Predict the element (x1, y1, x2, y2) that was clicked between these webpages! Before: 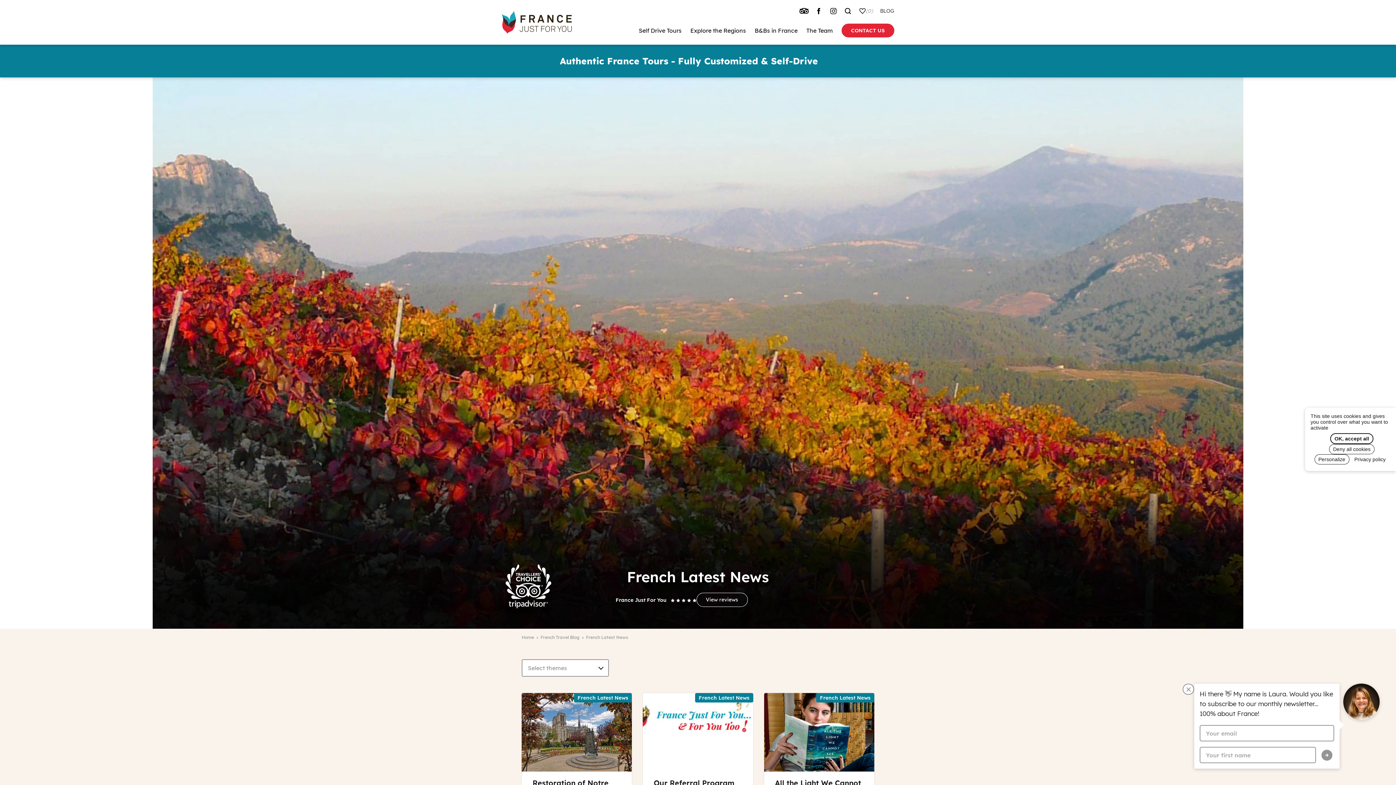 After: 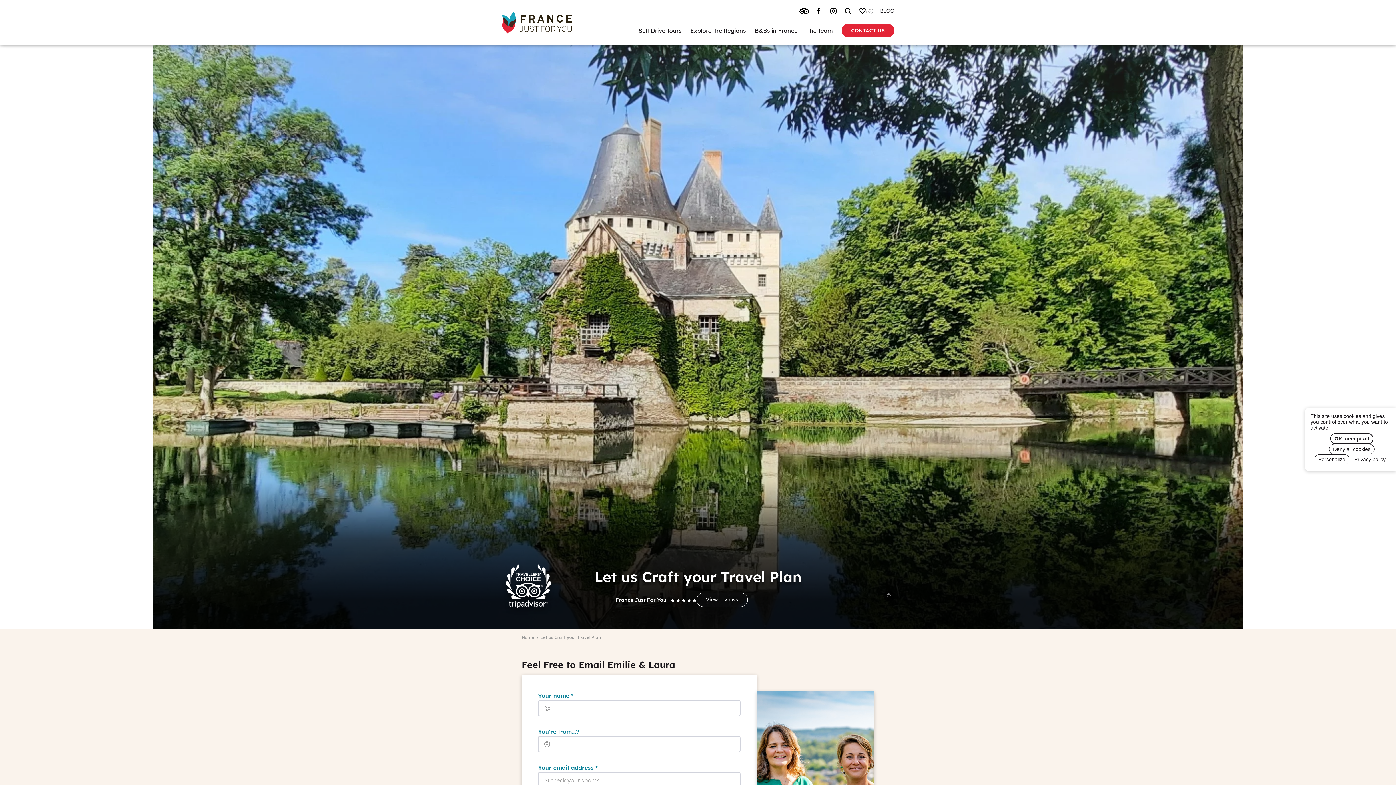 Action: bbox: (841, 23, 894, 37) label: CONTACT US